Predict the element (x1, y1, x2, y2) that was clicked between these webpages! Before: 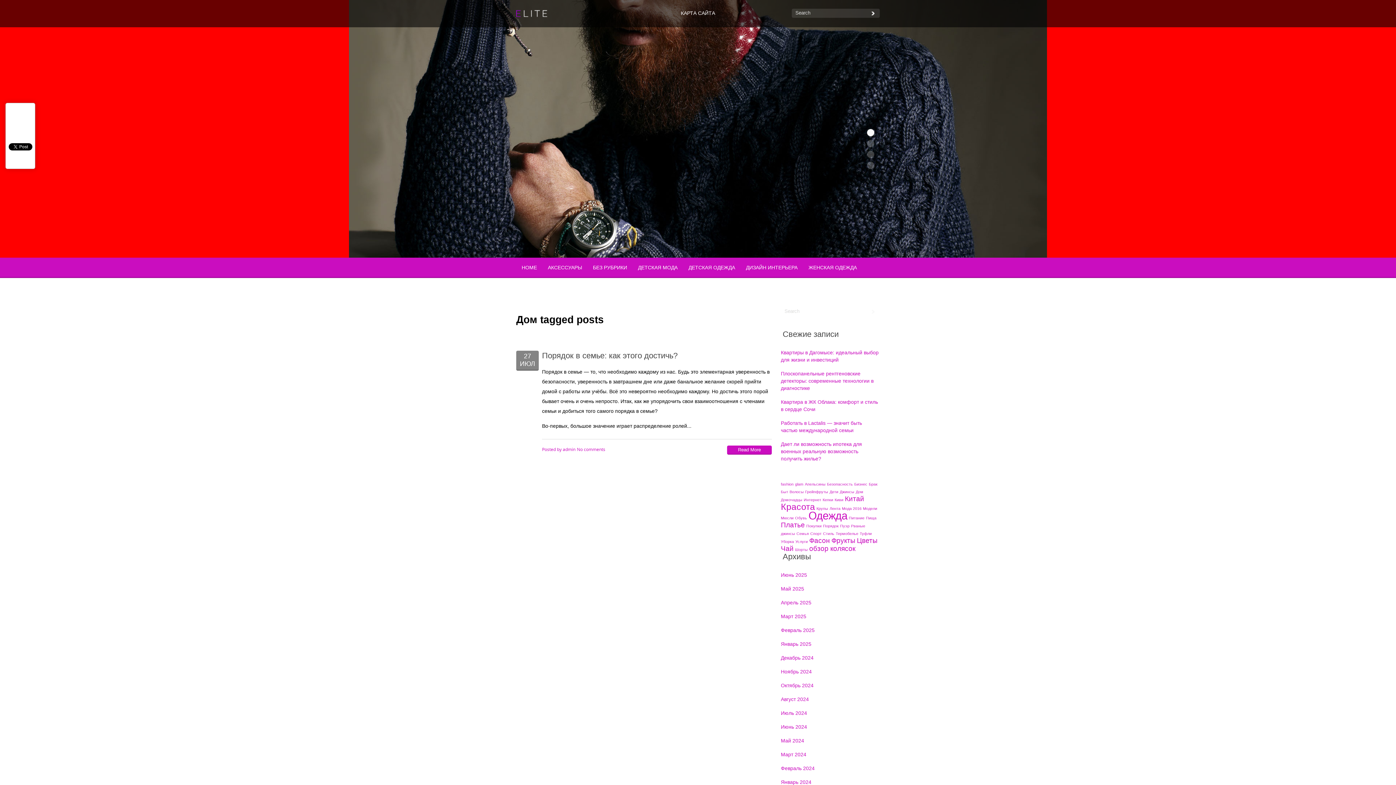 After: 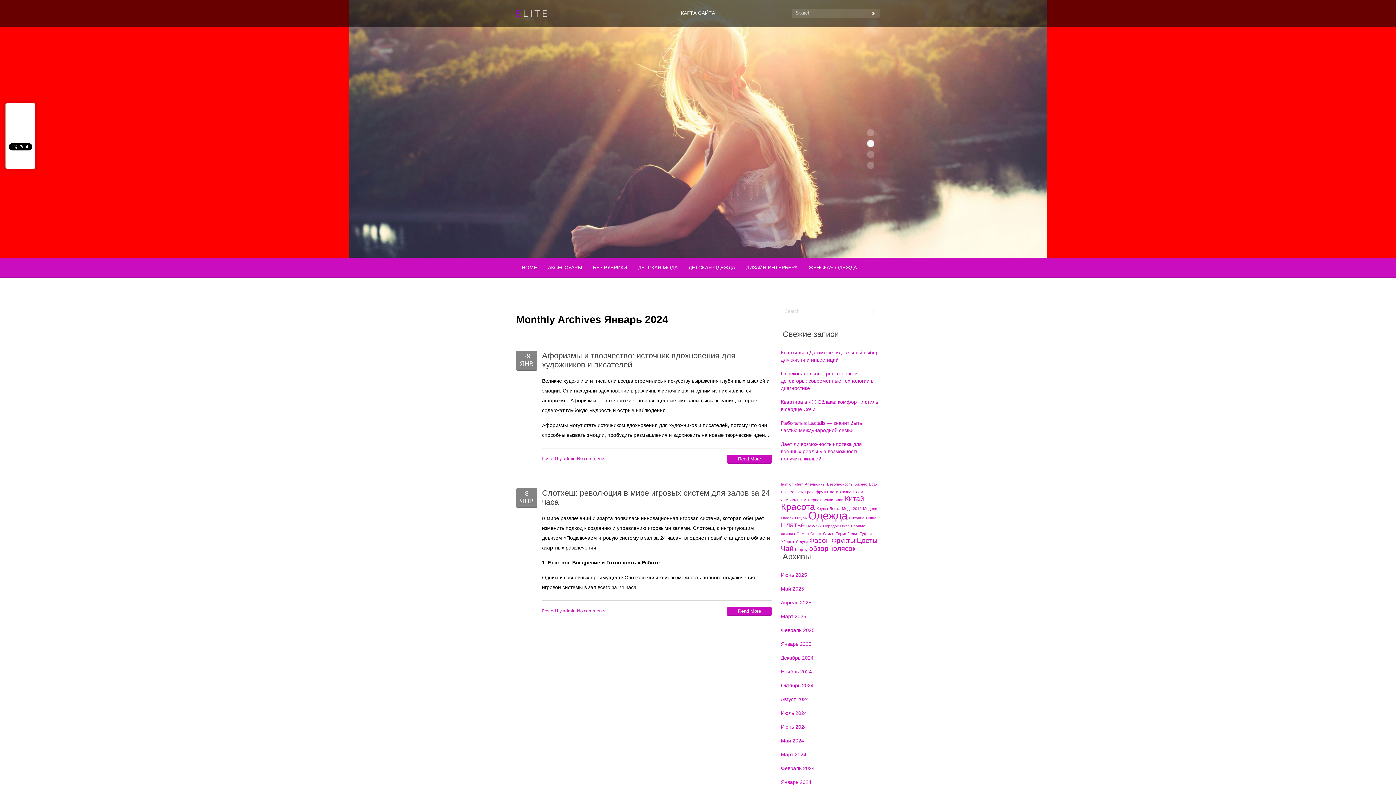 Action: bbox: (781, 779, 811, 785) label: Январь 2024